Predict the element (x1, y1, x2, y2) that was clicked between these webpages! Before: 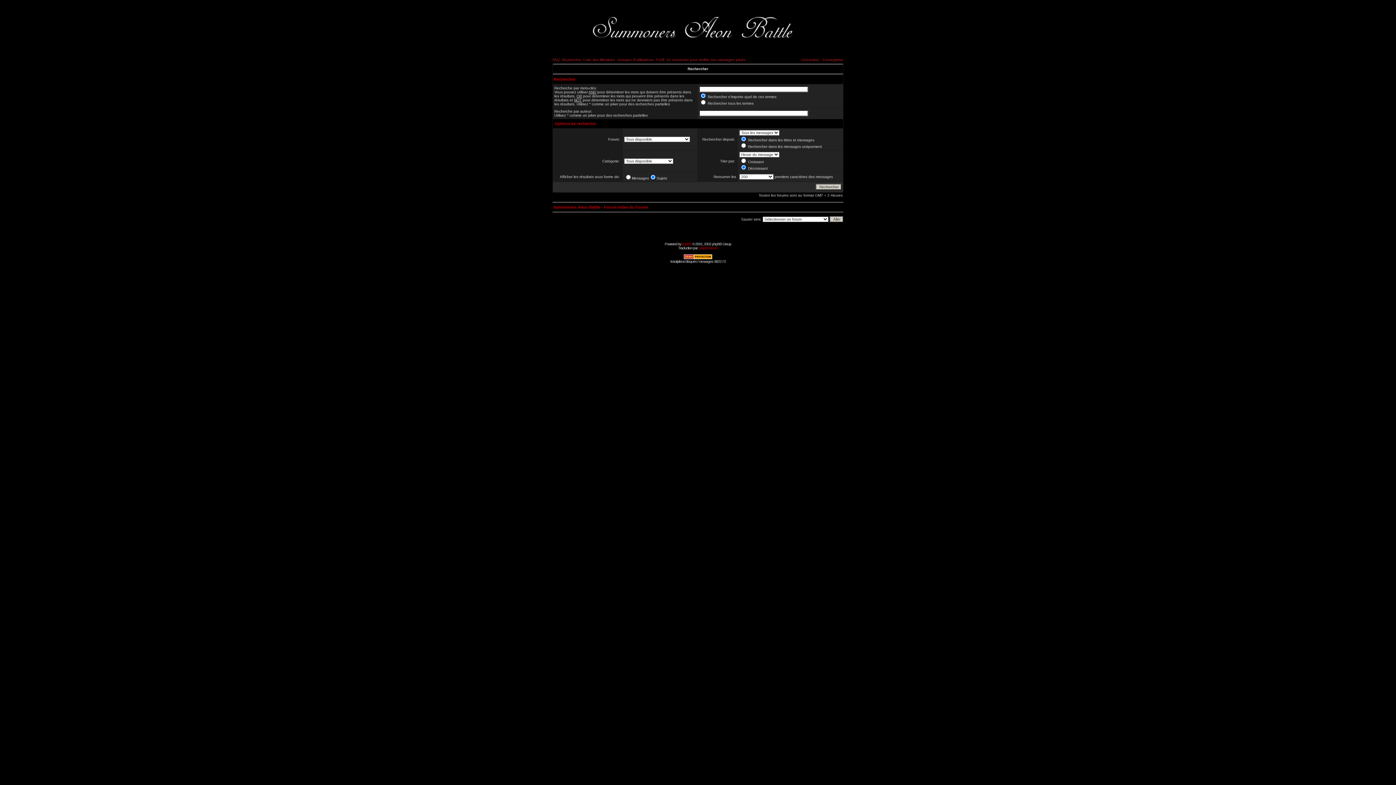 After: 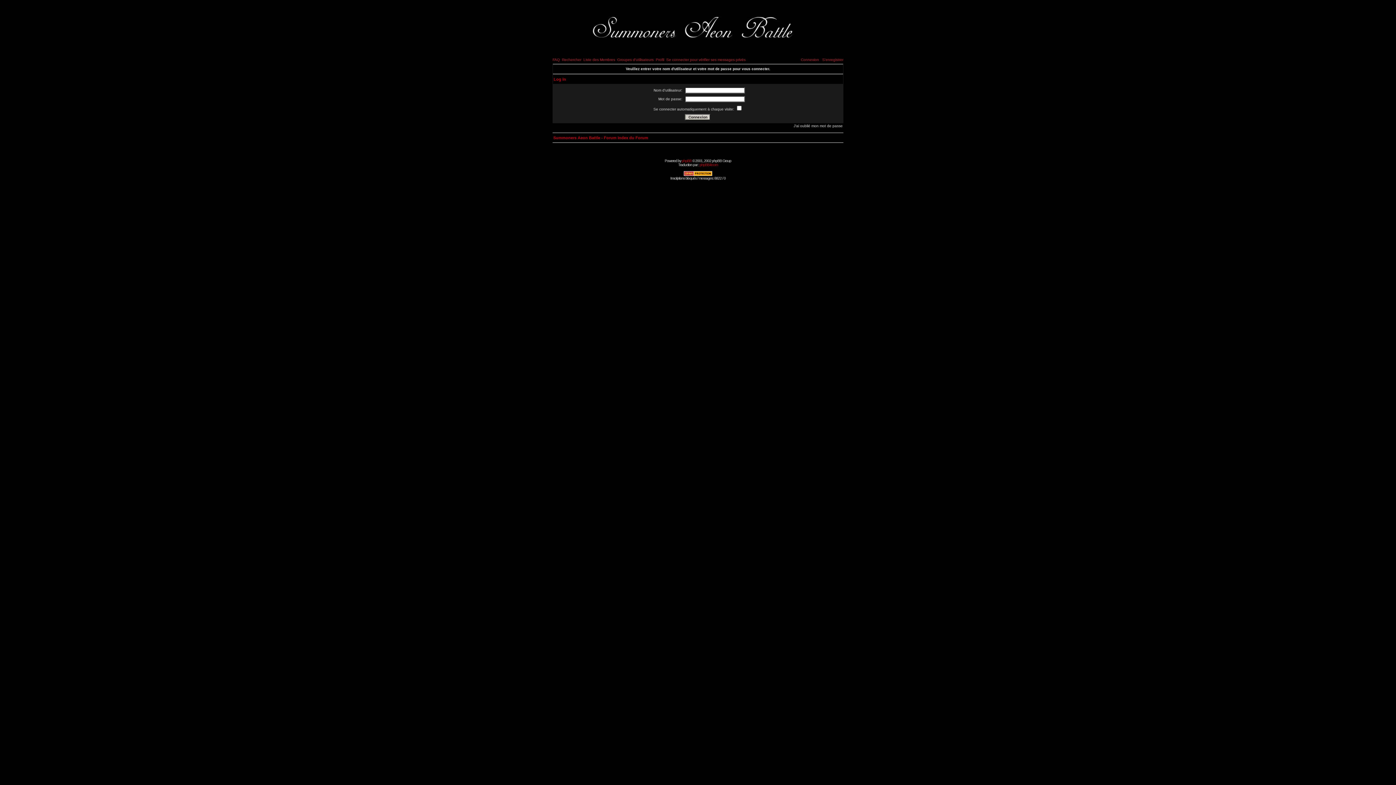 Action: label: Connexion bbox: (801, 57, 819, 61)